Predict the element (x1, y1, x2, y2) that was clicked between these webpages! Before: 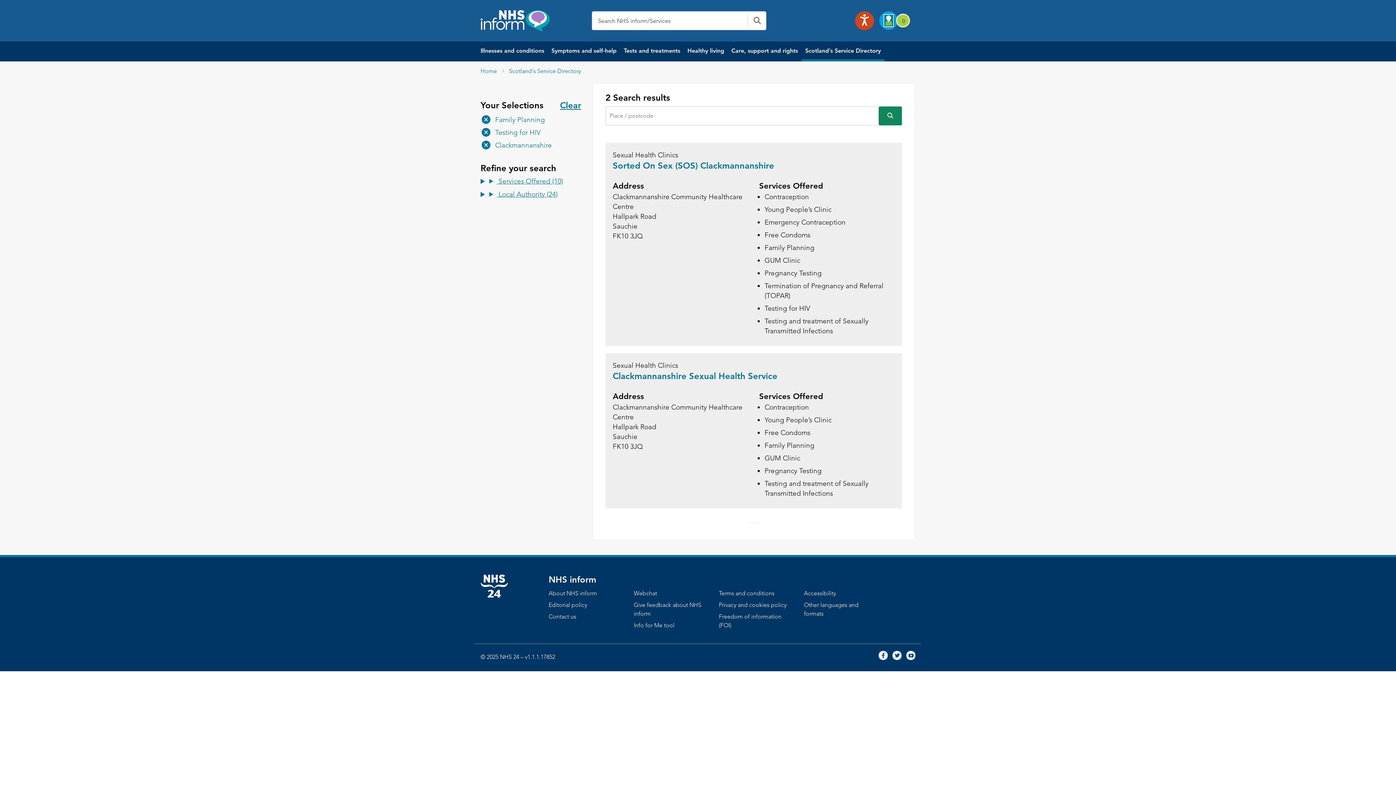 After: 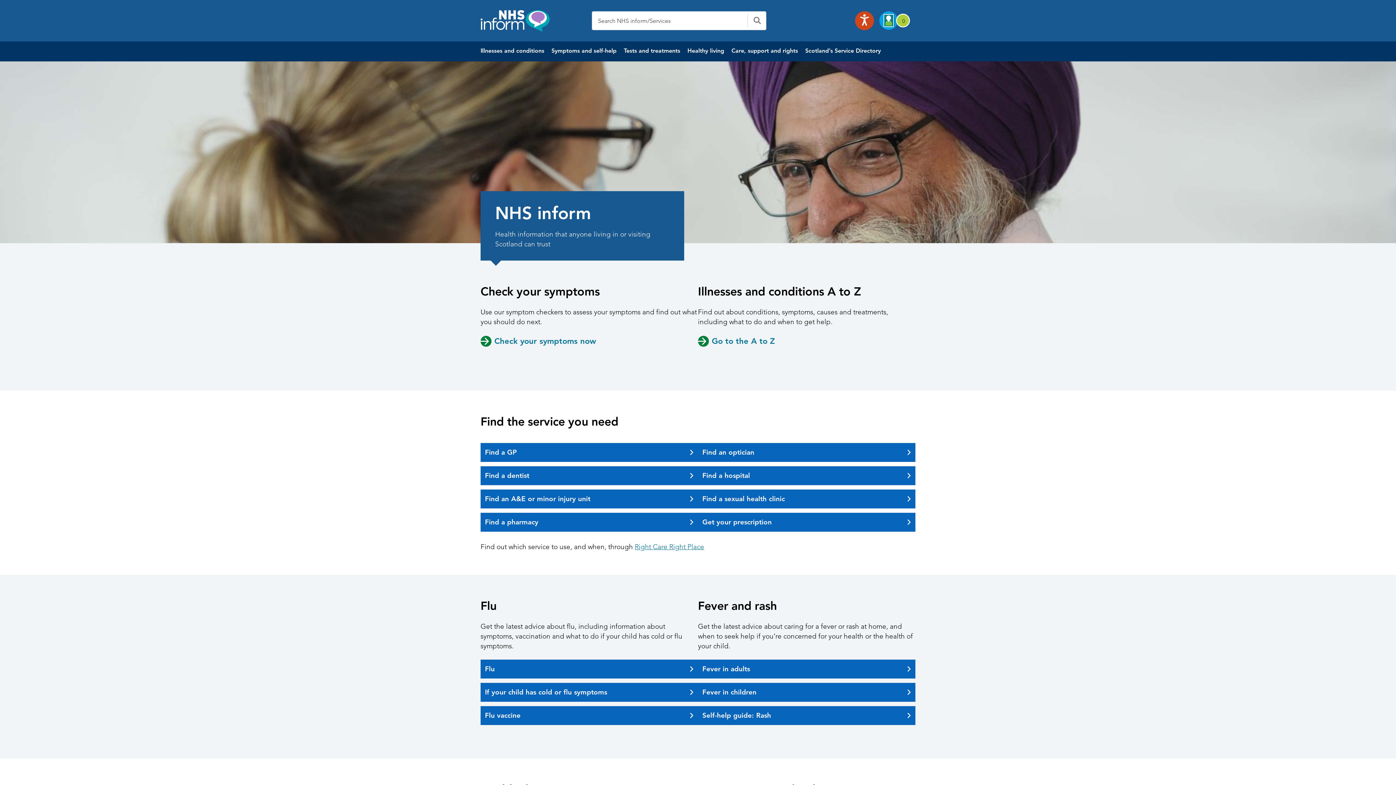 Action: bbox: (480, 8, 549, 33)